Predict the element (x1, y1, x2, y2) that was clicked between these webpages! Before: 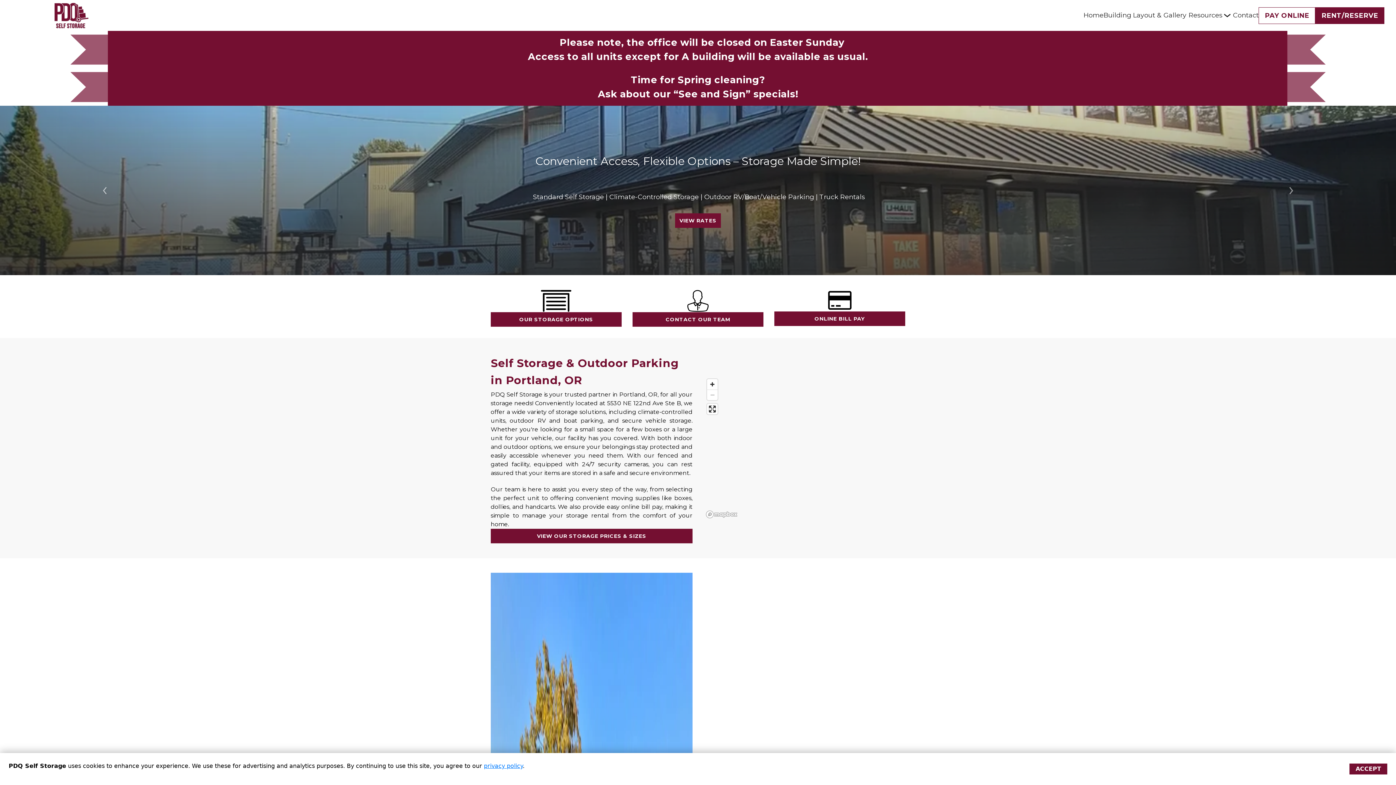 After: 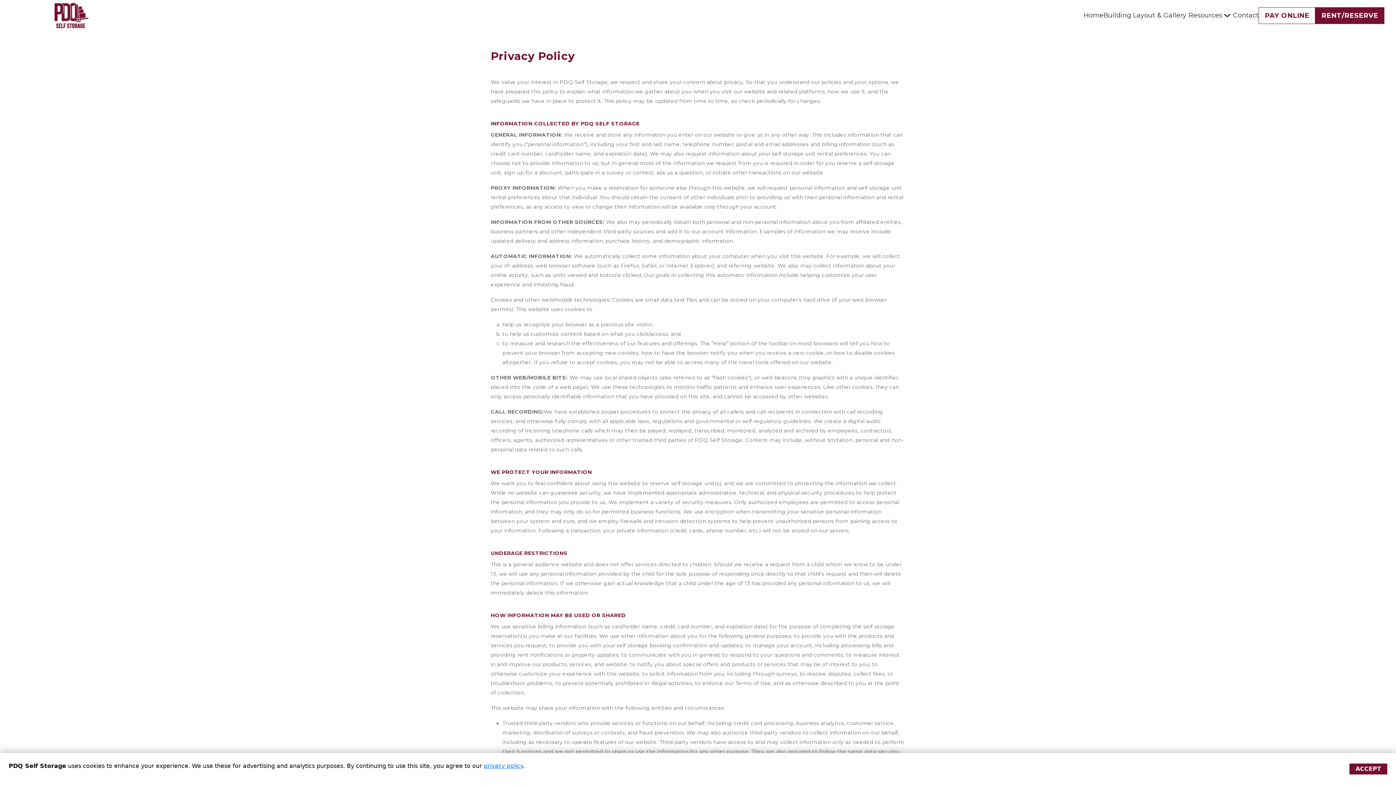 Action: bbox: (484, 762, 522, 769) label: privacy policy